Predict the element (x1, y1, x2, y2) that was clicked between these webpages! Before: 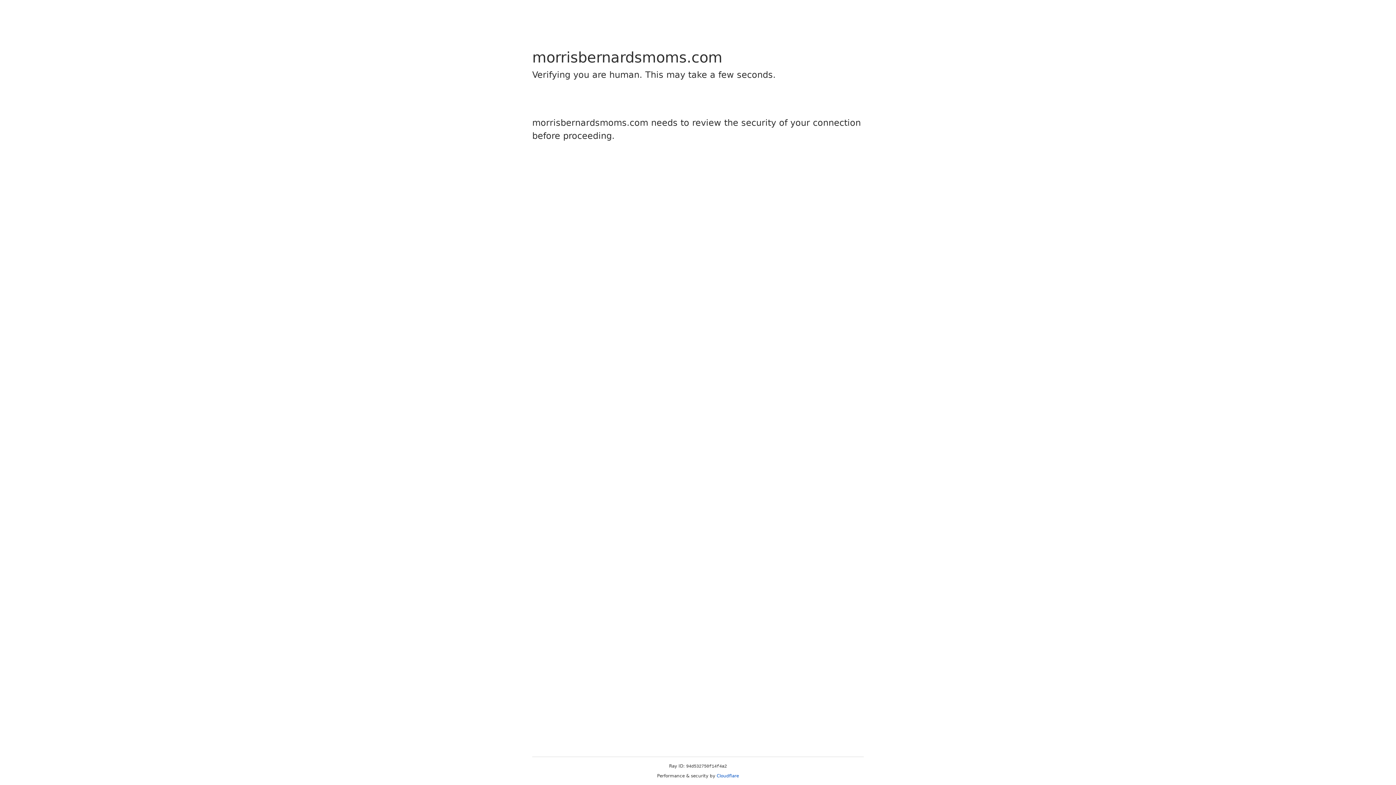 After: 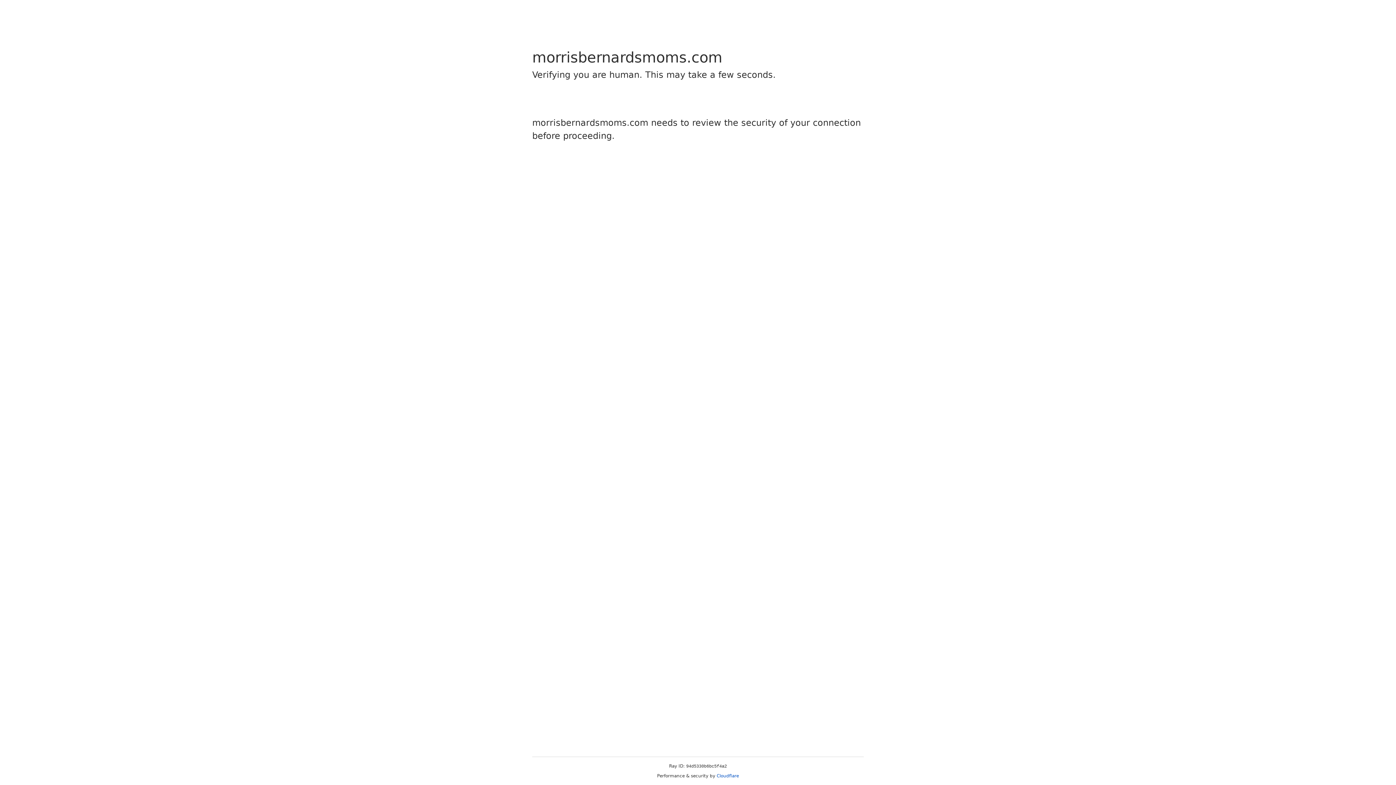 Action: label: Cloudflare bbox: (716, 773, 739, 778)